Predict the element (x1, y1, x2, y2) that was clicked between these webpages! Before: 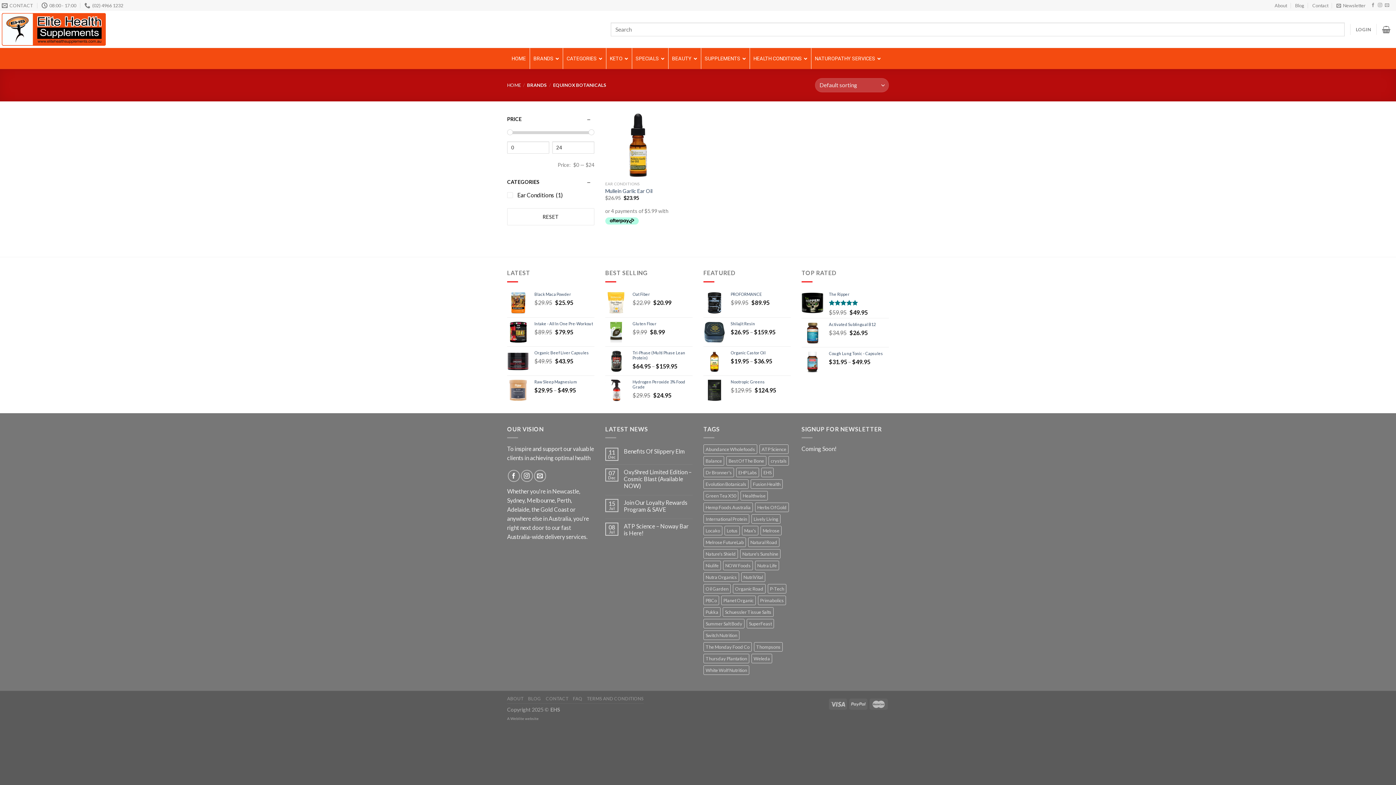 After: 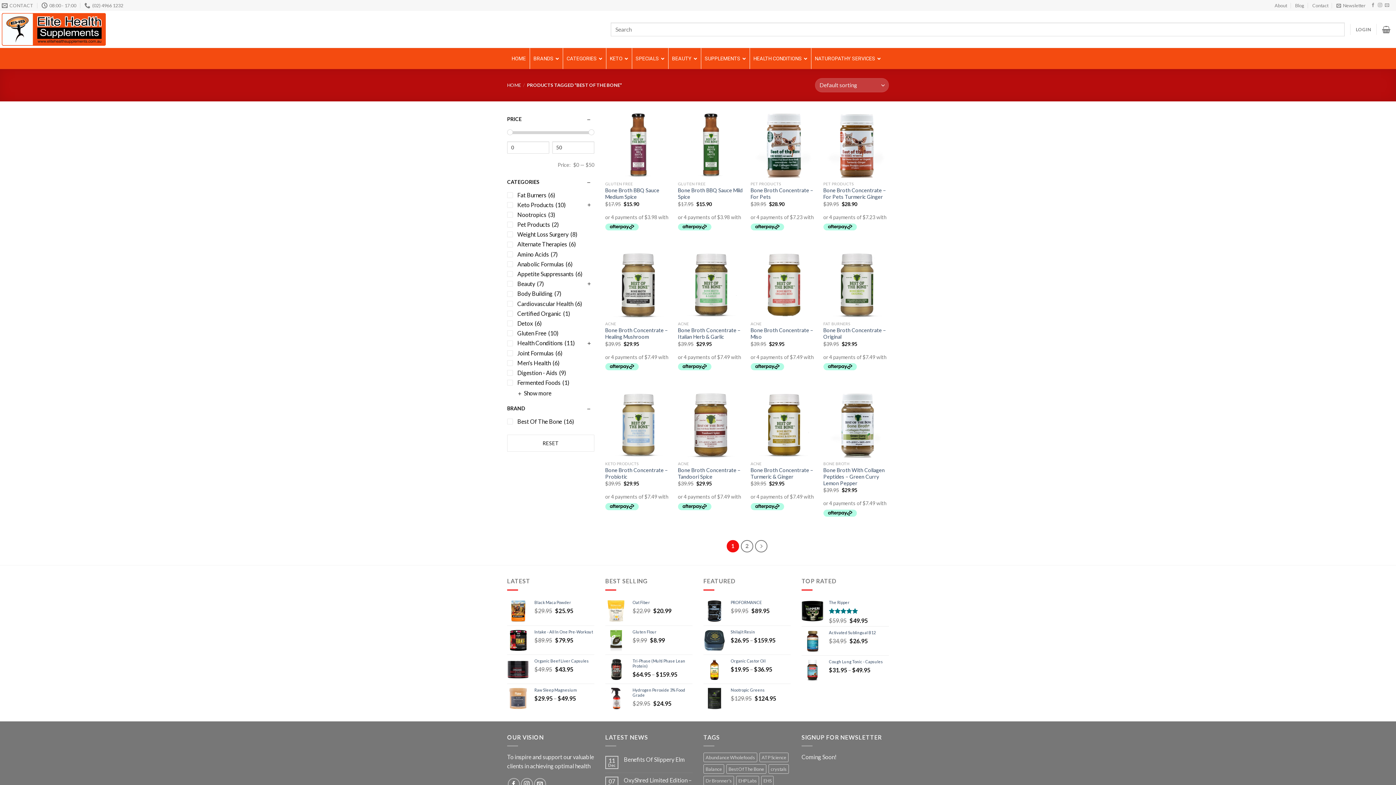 Action: bbox: (726, 456, 766, 465) label: Best Of The Bone (16 products)